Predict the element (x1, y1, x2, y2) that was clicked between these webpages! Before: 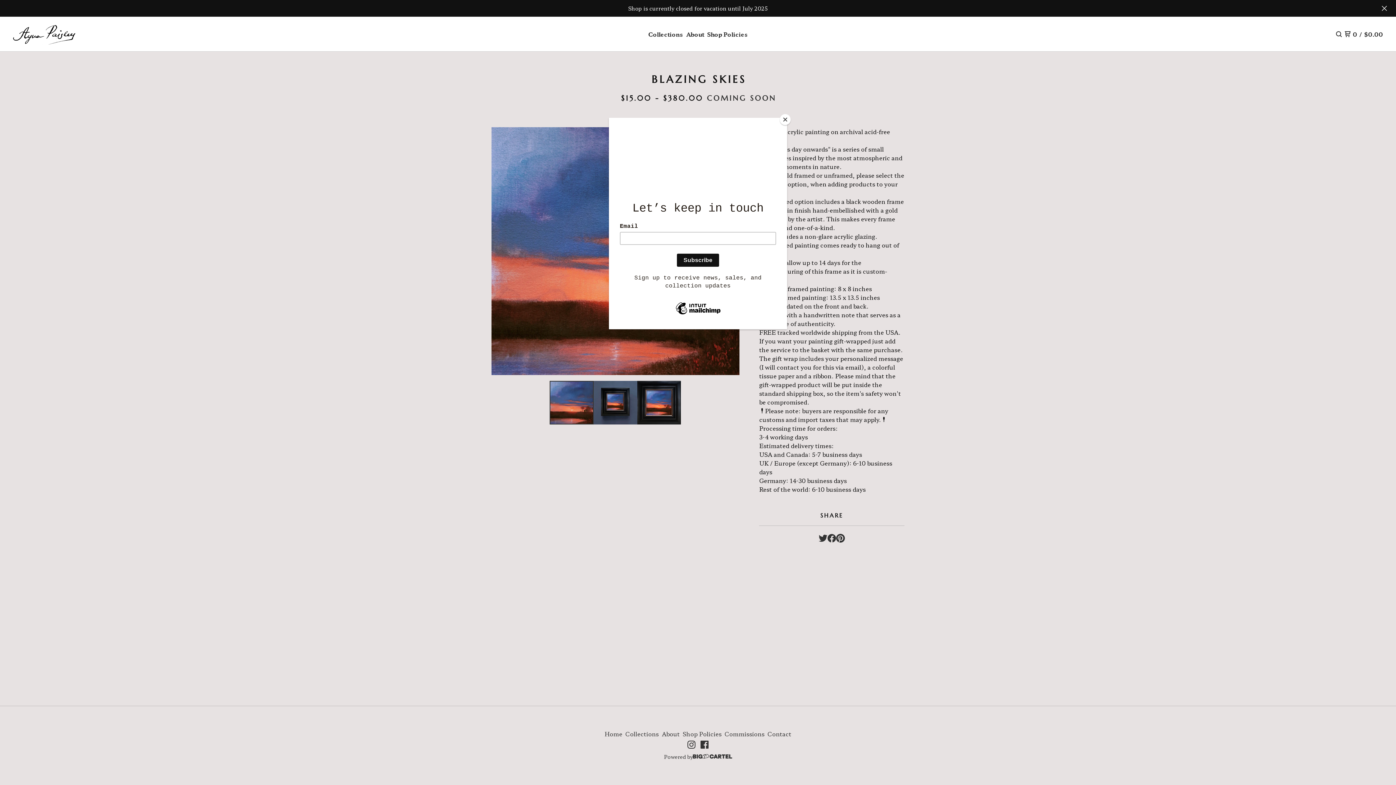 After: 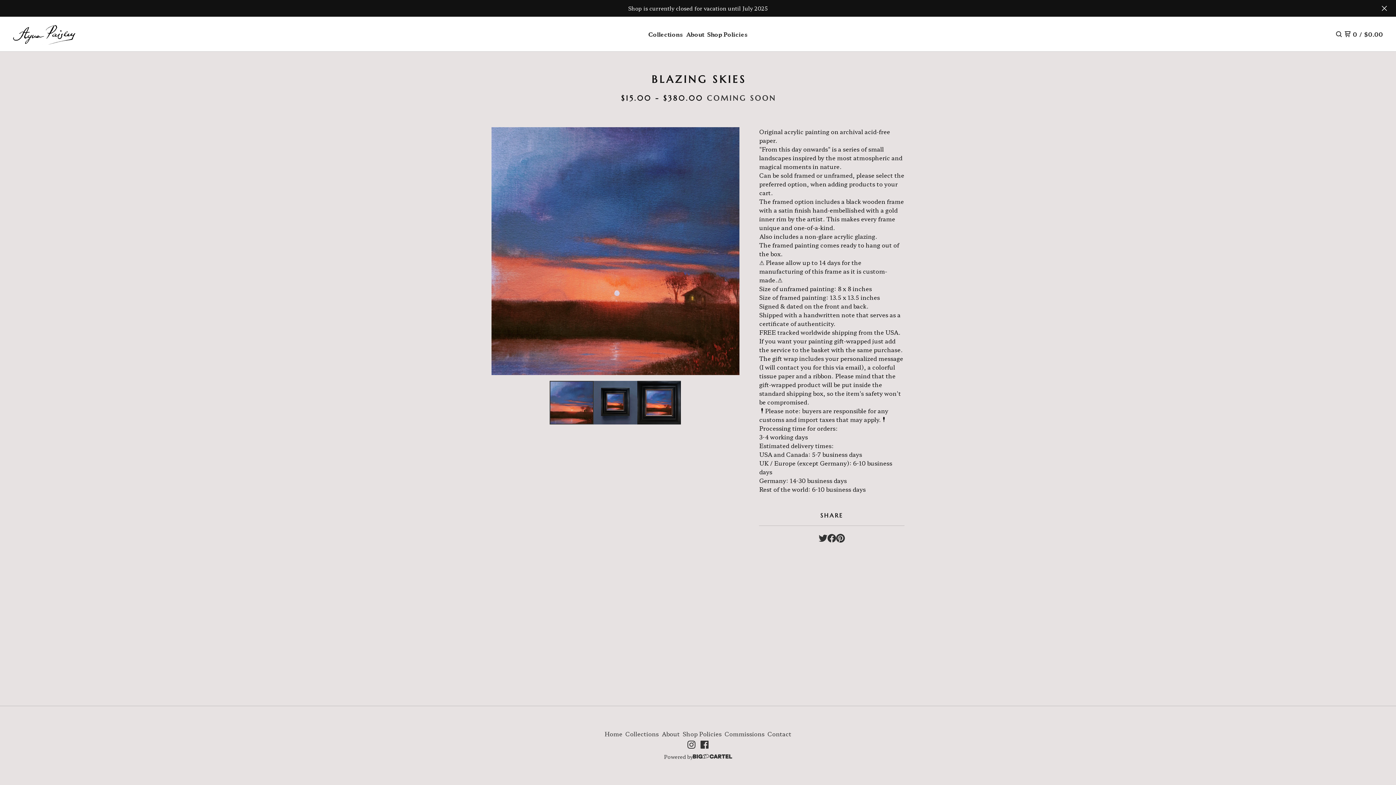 Action: label: Close bbox: (780, 114, 790, 125)